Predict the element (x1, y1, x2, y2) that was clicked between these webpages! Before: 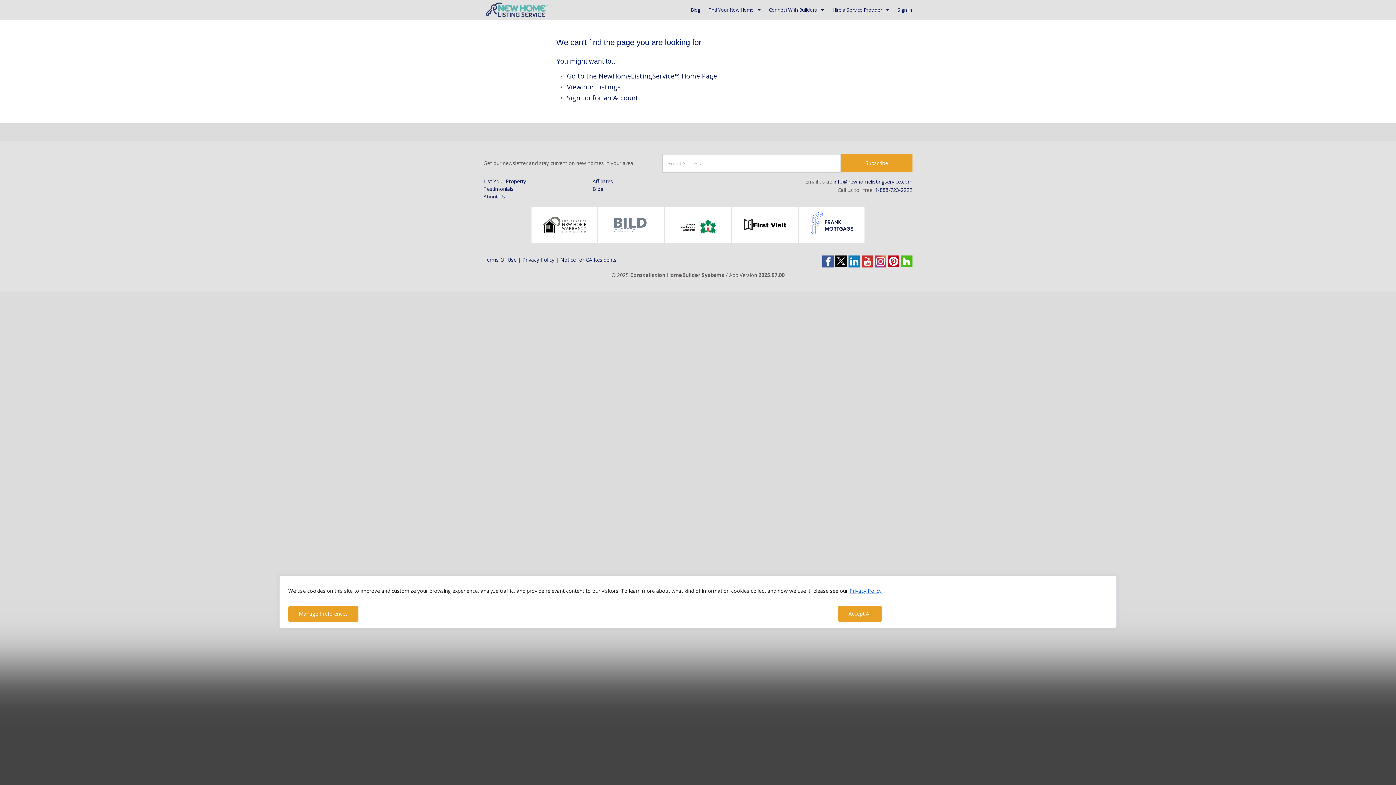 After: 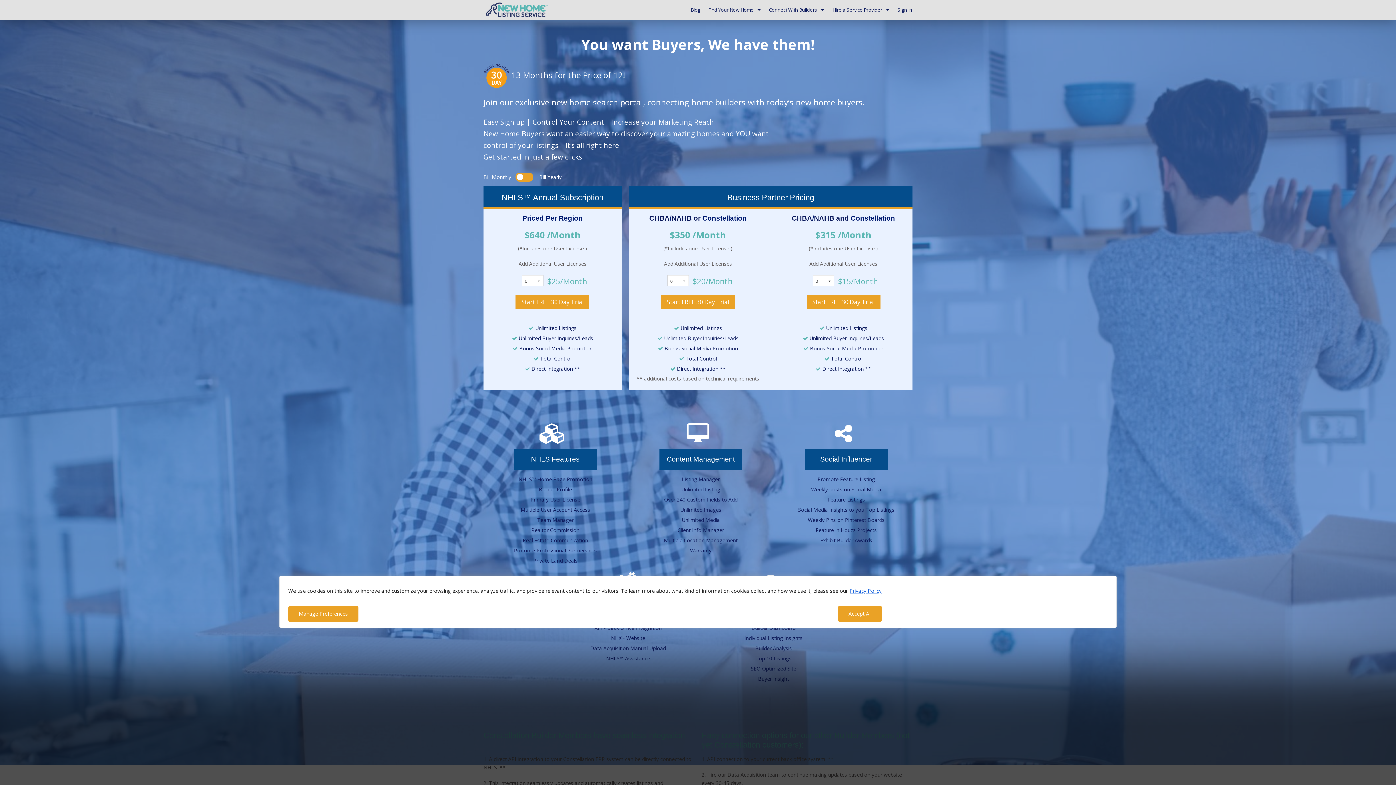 Action: bbox: (483, 177, 585, 185) label: List Your Property